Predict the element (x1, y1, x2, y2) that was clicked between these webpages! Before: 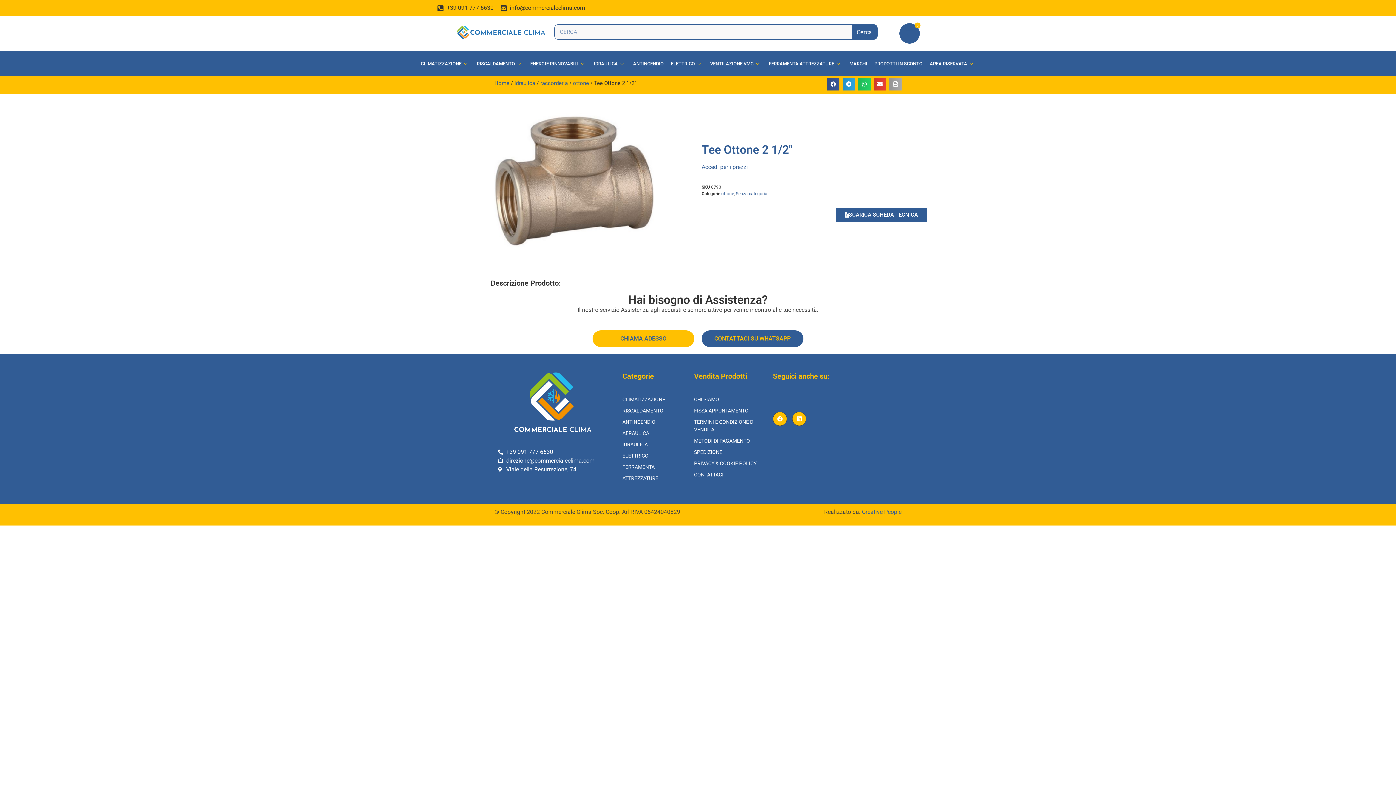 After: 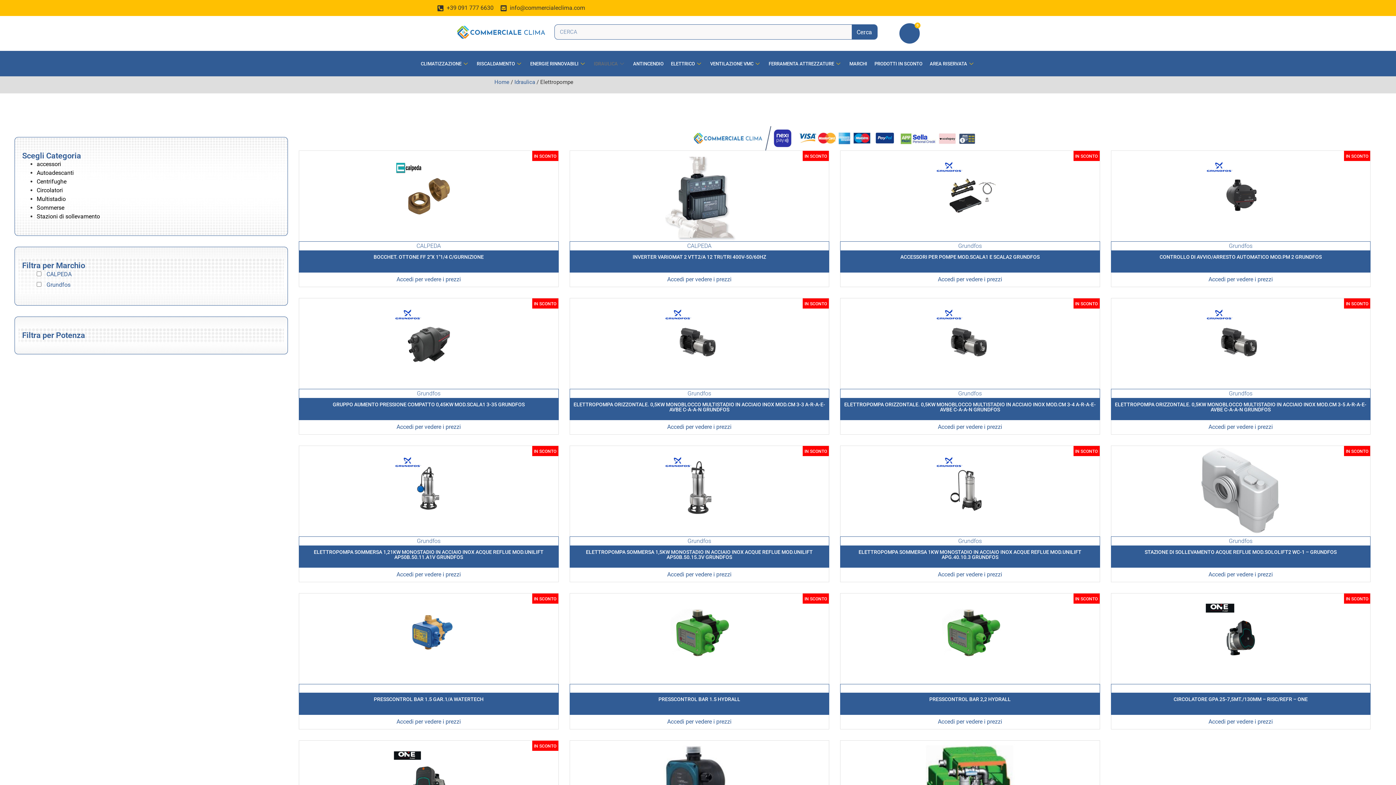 Action: label: FERRAMENTA bbox: (622, 463, 686, 471)